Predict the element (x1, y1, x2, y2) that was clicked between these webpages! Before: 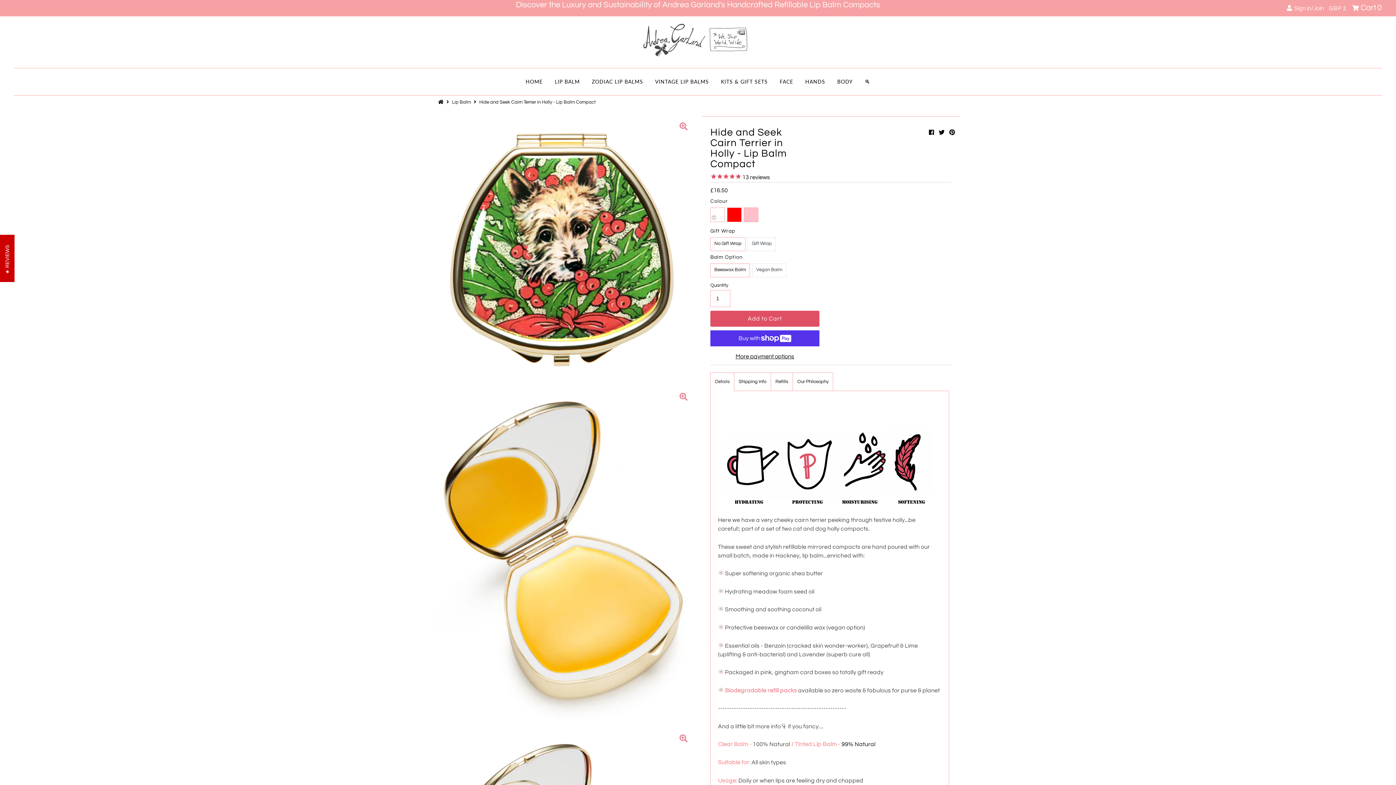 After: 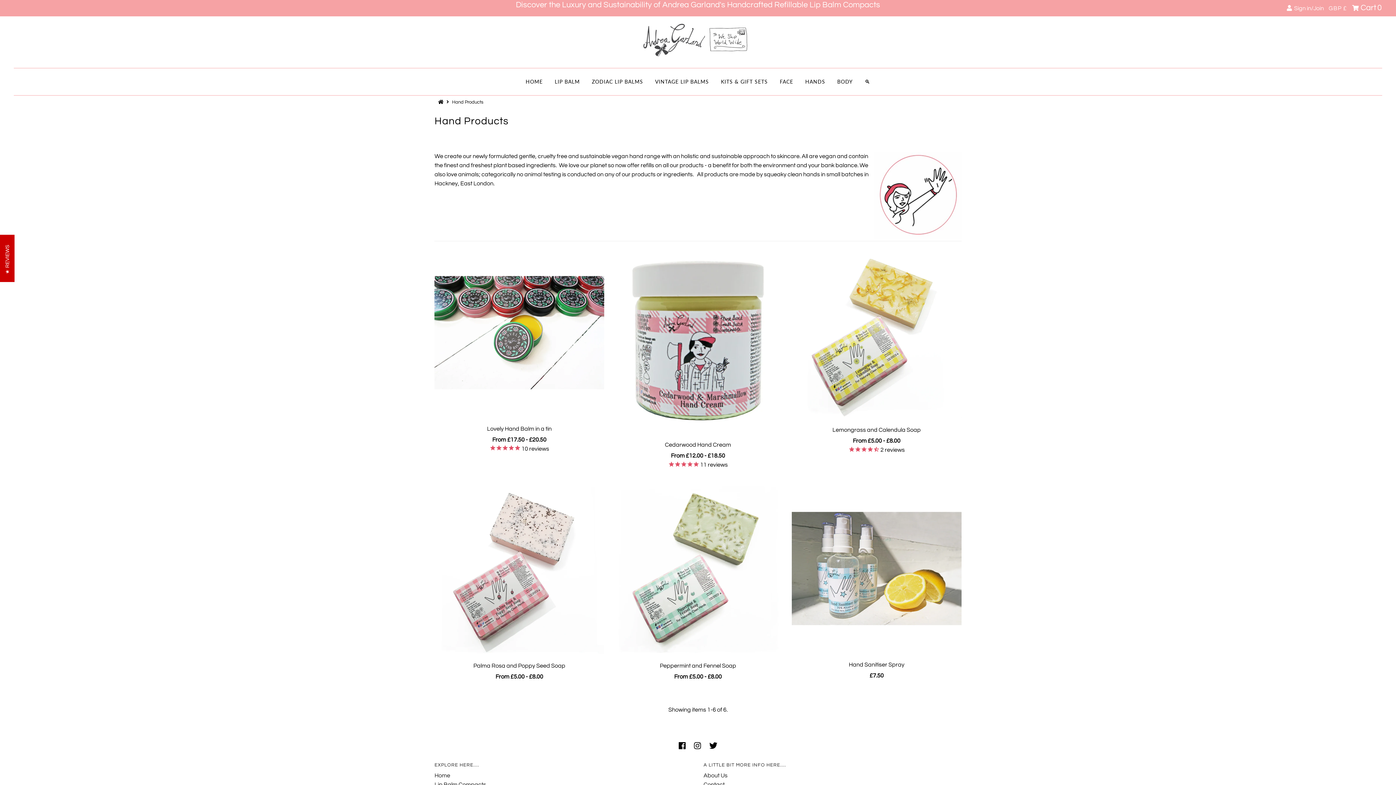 Action: label: HANDS bbox: (800, 71, 830, 91)